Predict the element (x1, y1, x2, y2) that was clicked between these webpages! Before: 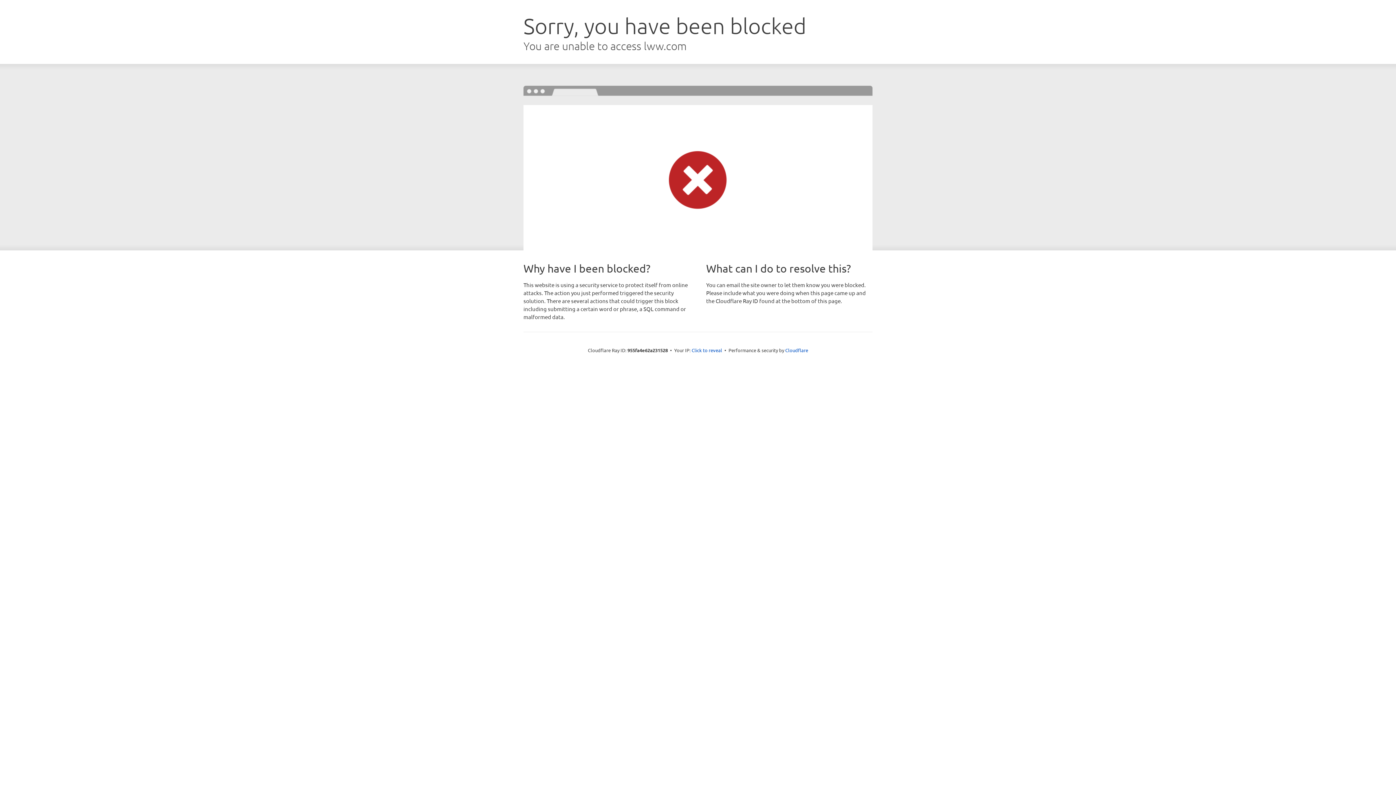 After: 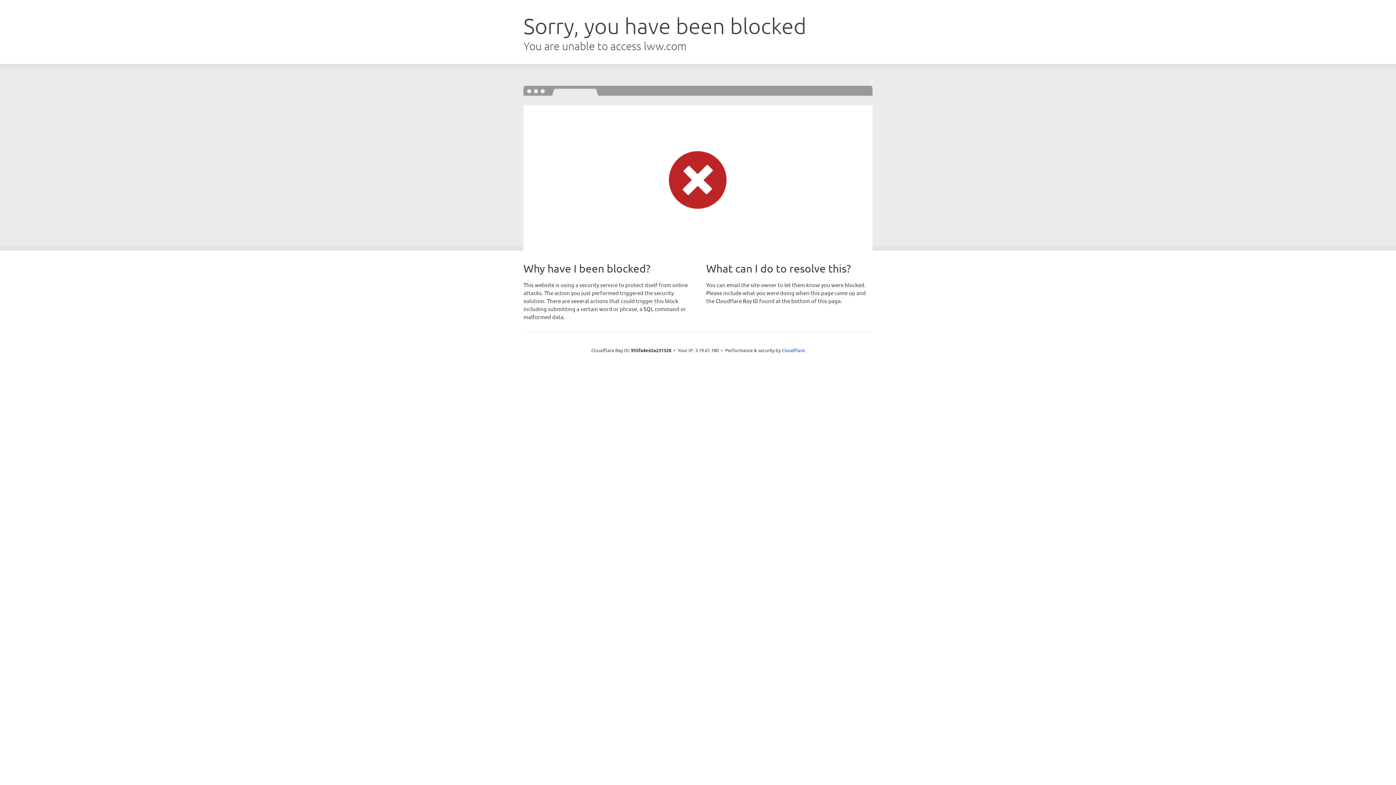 Action: bbox: (691, 346, 722, 353) label: Click to reveal